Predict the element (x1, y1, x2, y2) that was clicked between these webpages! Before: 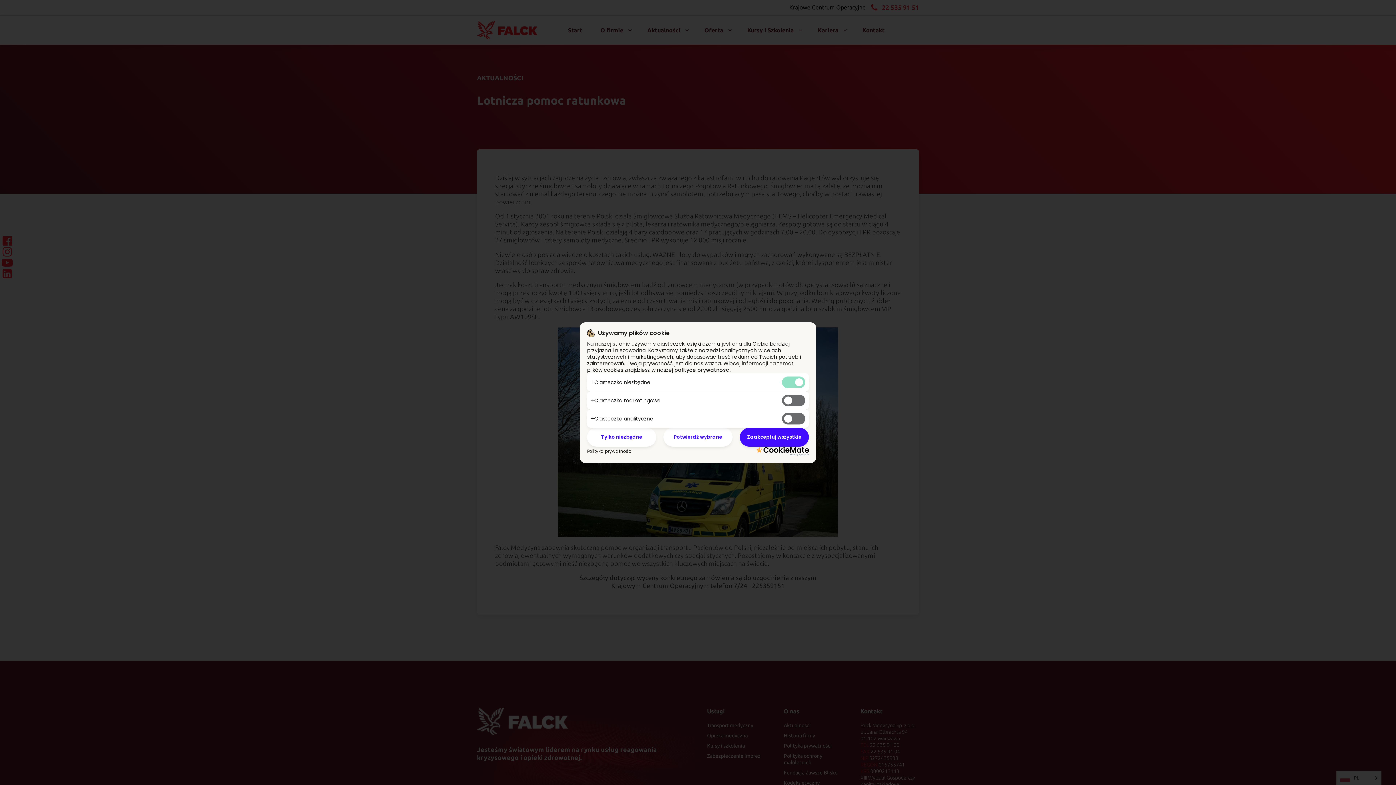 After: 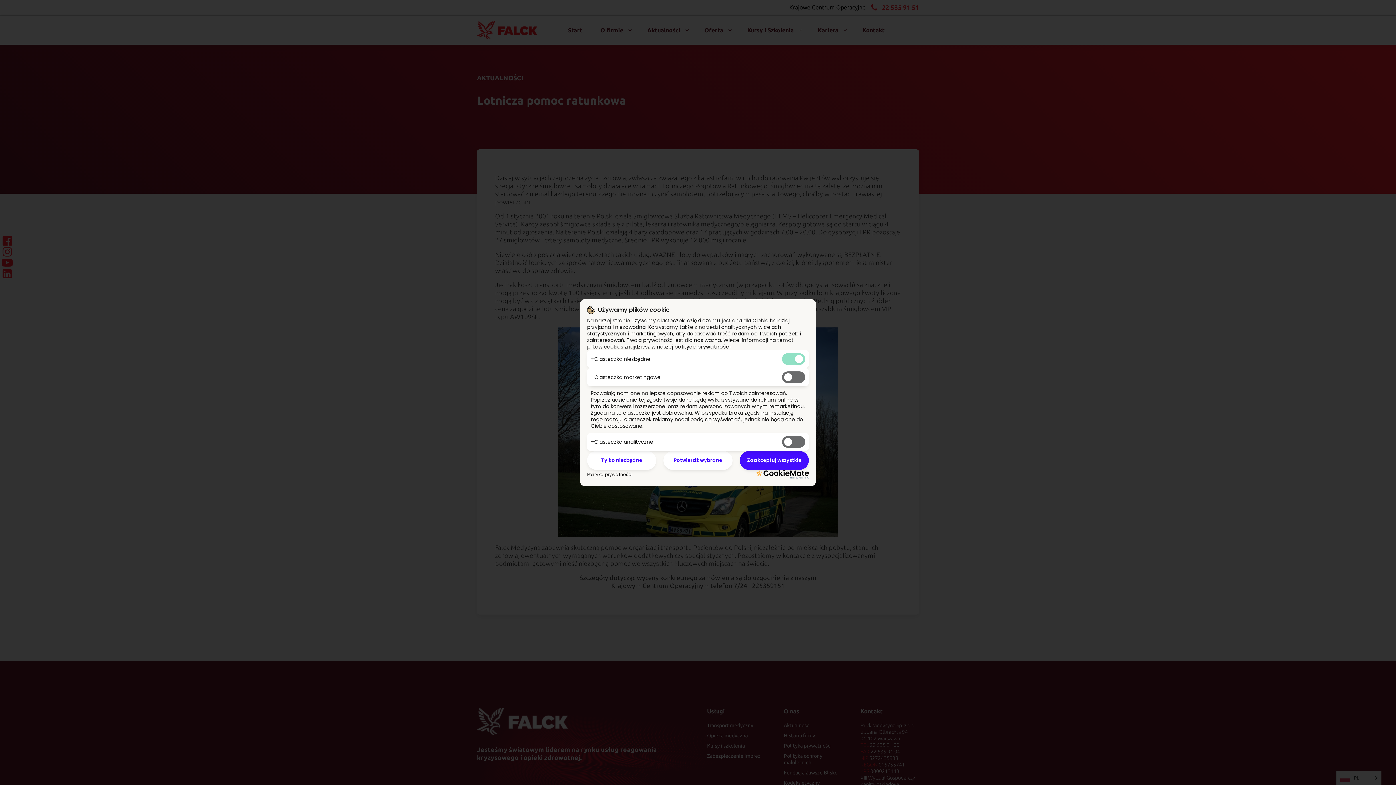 Action: label: Ciasteczka marketingowe bbox: (587, 391, 809, 409)